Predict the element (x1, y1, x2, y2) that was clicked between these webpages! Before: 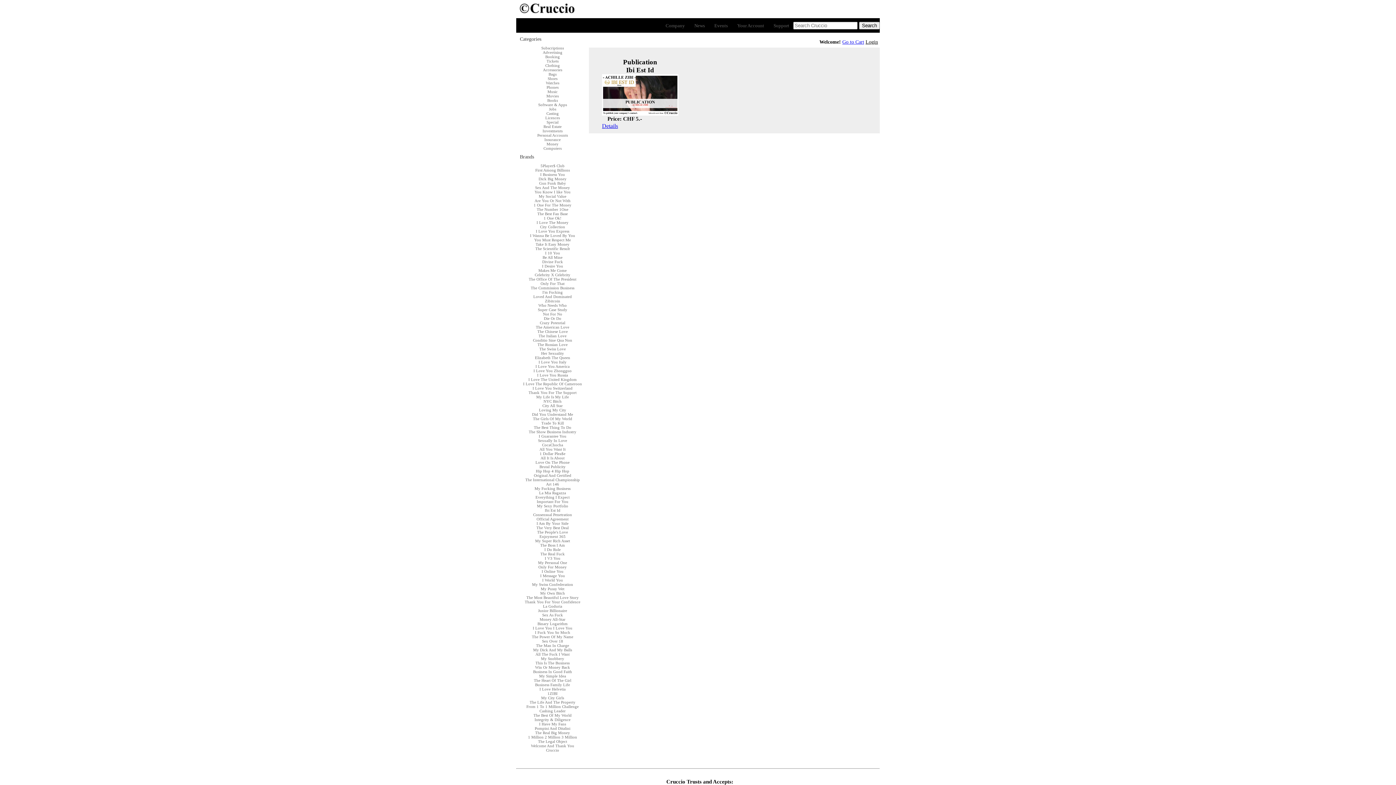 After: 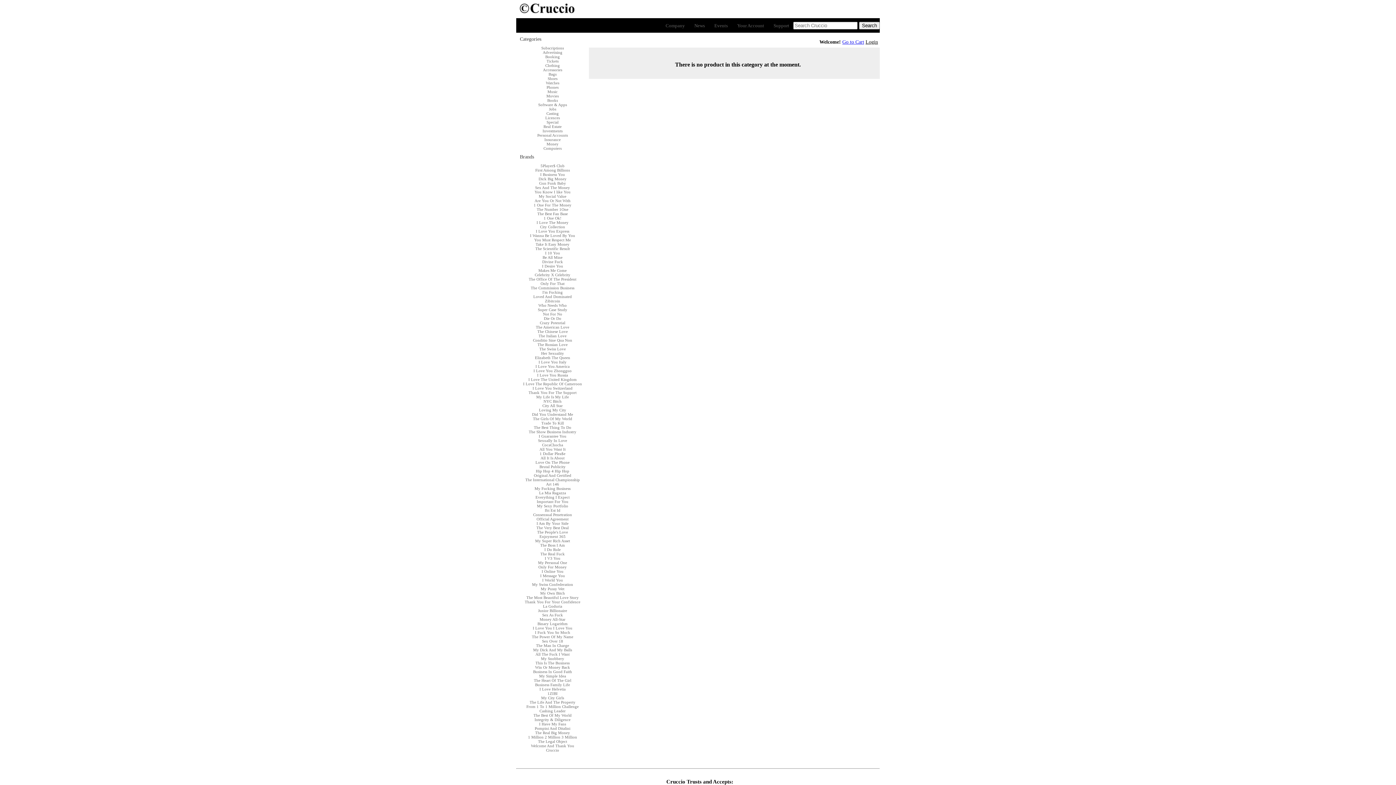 Action: bbox: (540, 142, 565, 154) label: Computers